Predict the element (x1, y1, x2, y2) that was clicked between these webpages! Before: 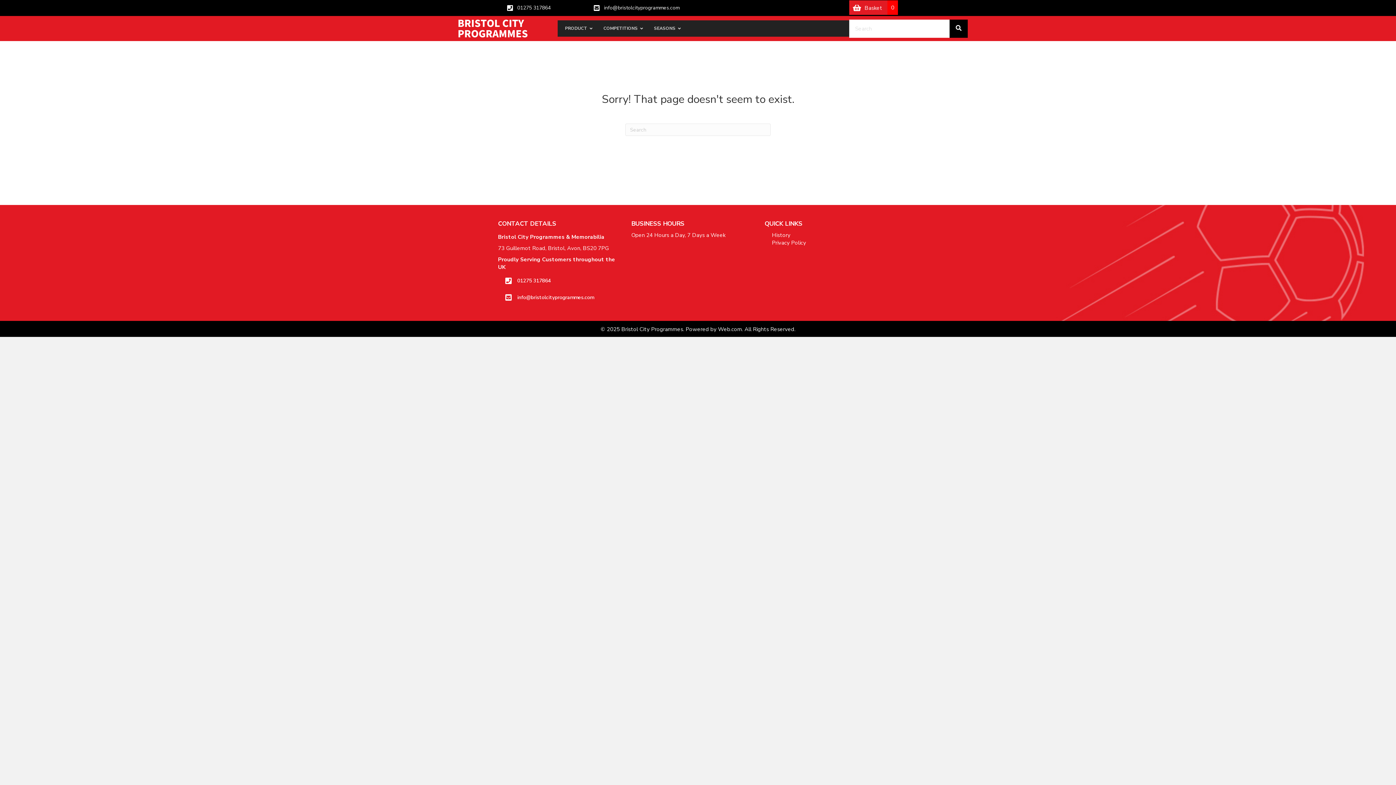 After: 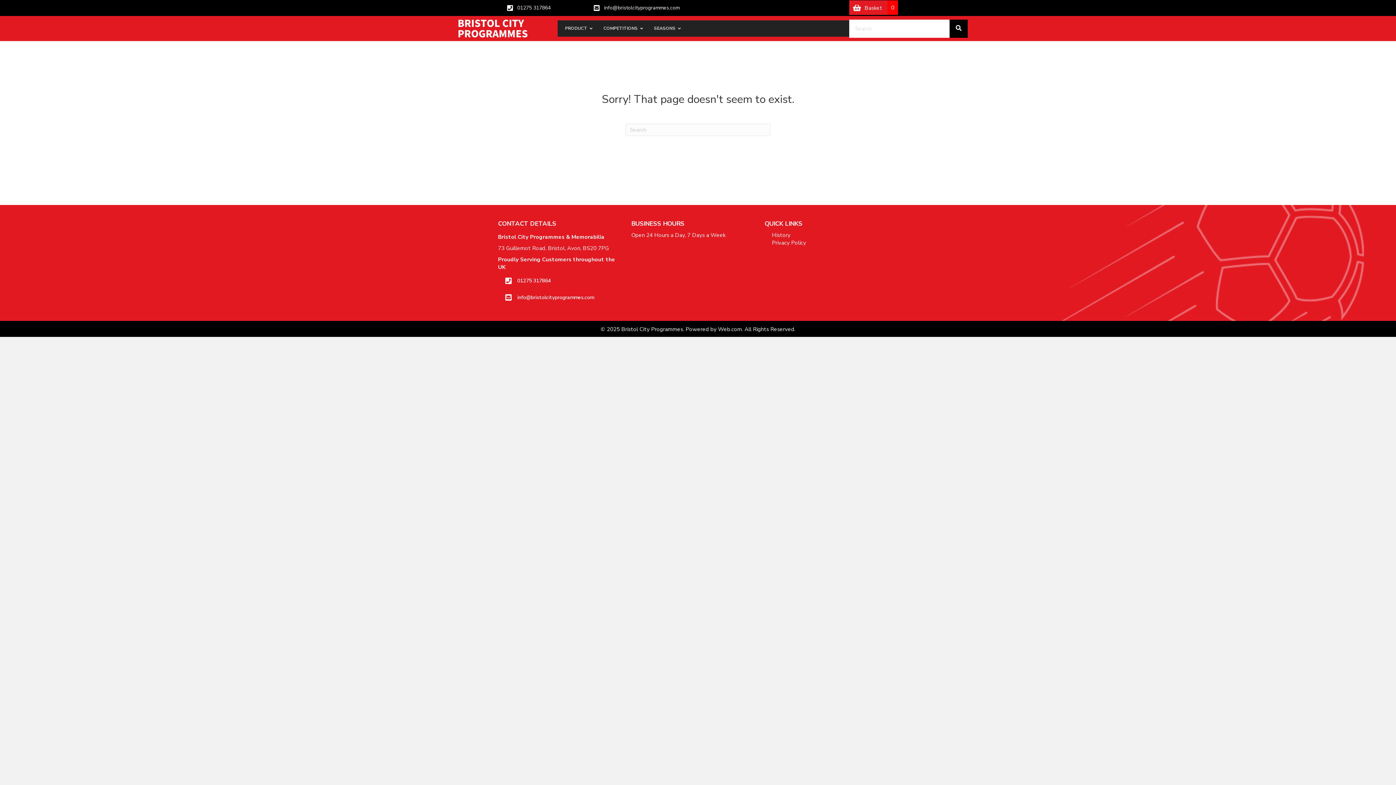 Action: label: info@bristolcityprogrammes.com bbox: (517, 294, 594, 301)